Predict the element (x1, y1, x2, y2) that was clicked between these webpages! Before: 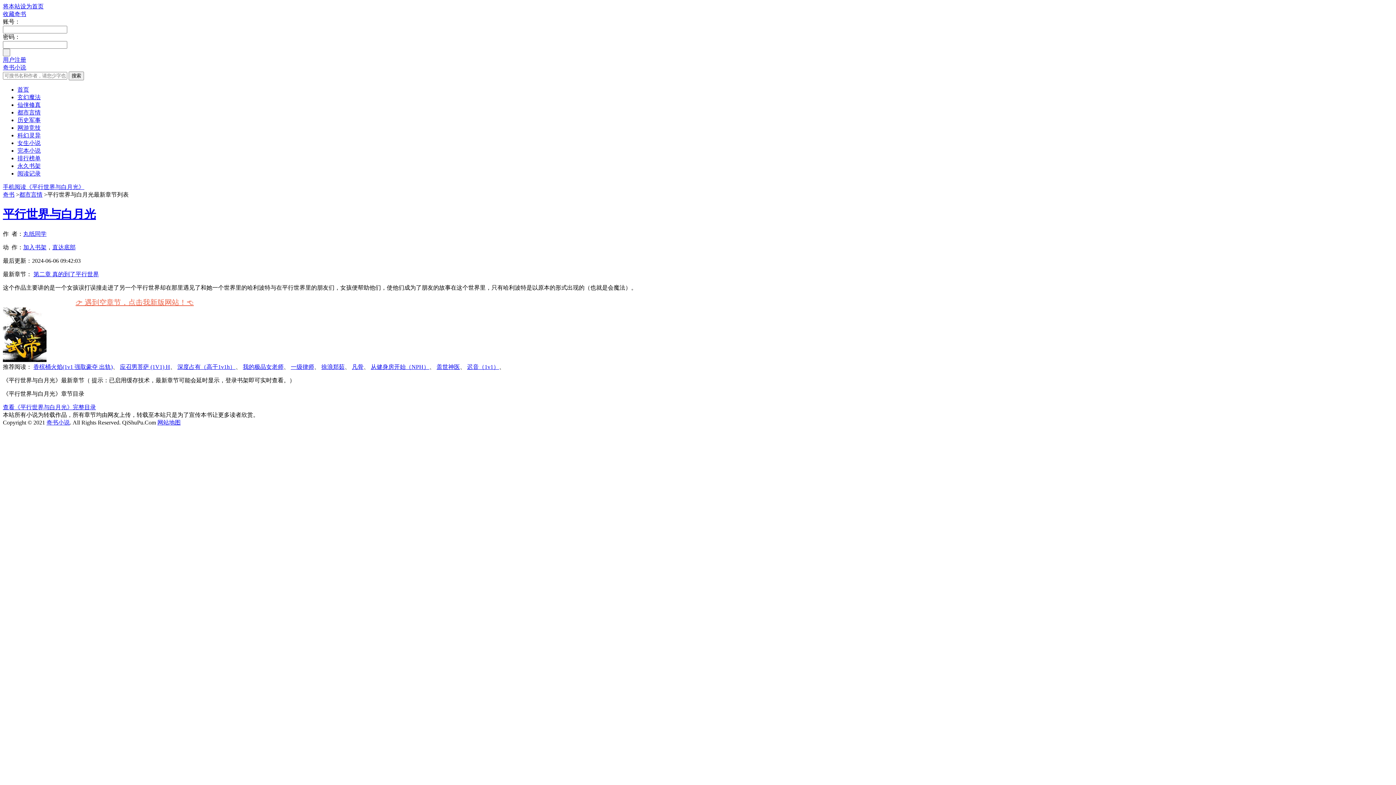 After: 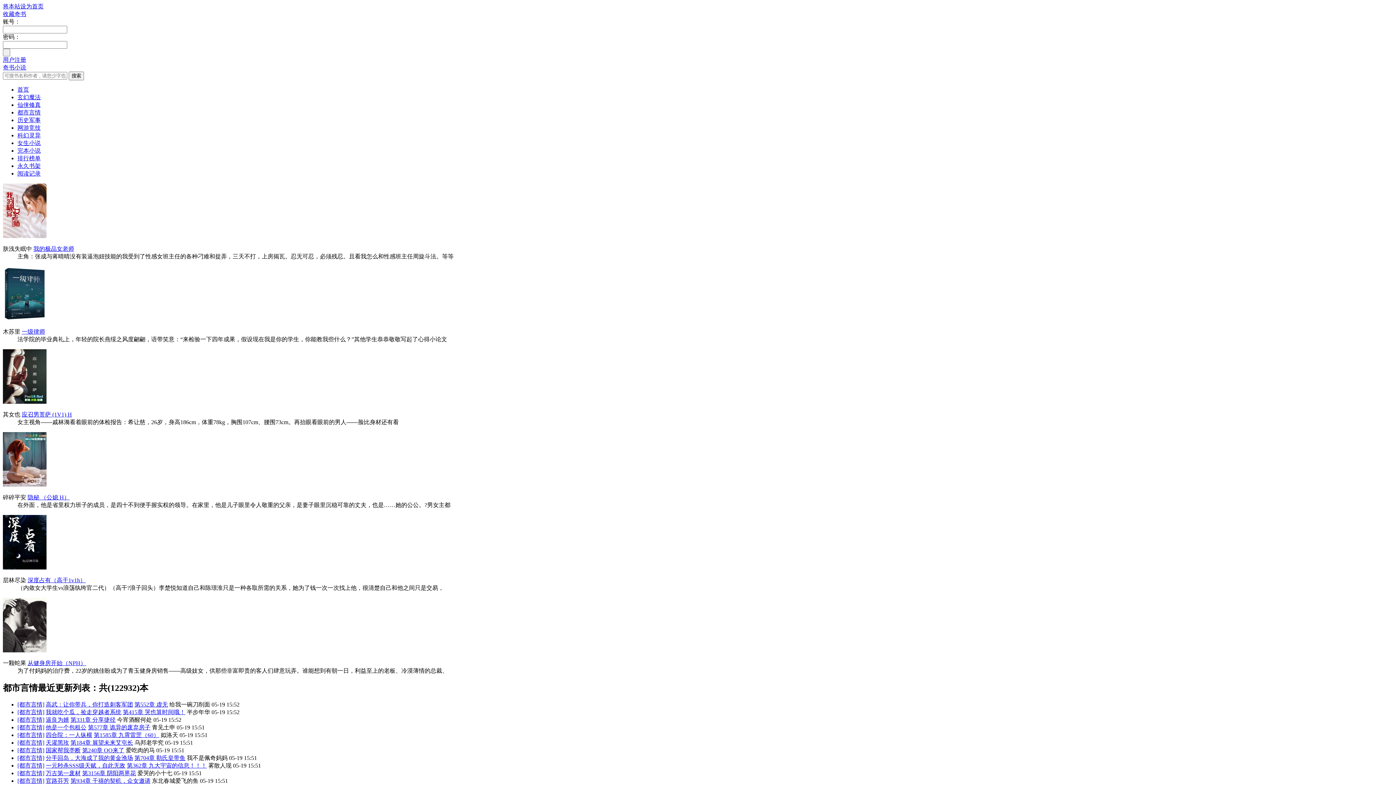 Action: label: 都市言情 bbox: (17, 109, 40, 115)